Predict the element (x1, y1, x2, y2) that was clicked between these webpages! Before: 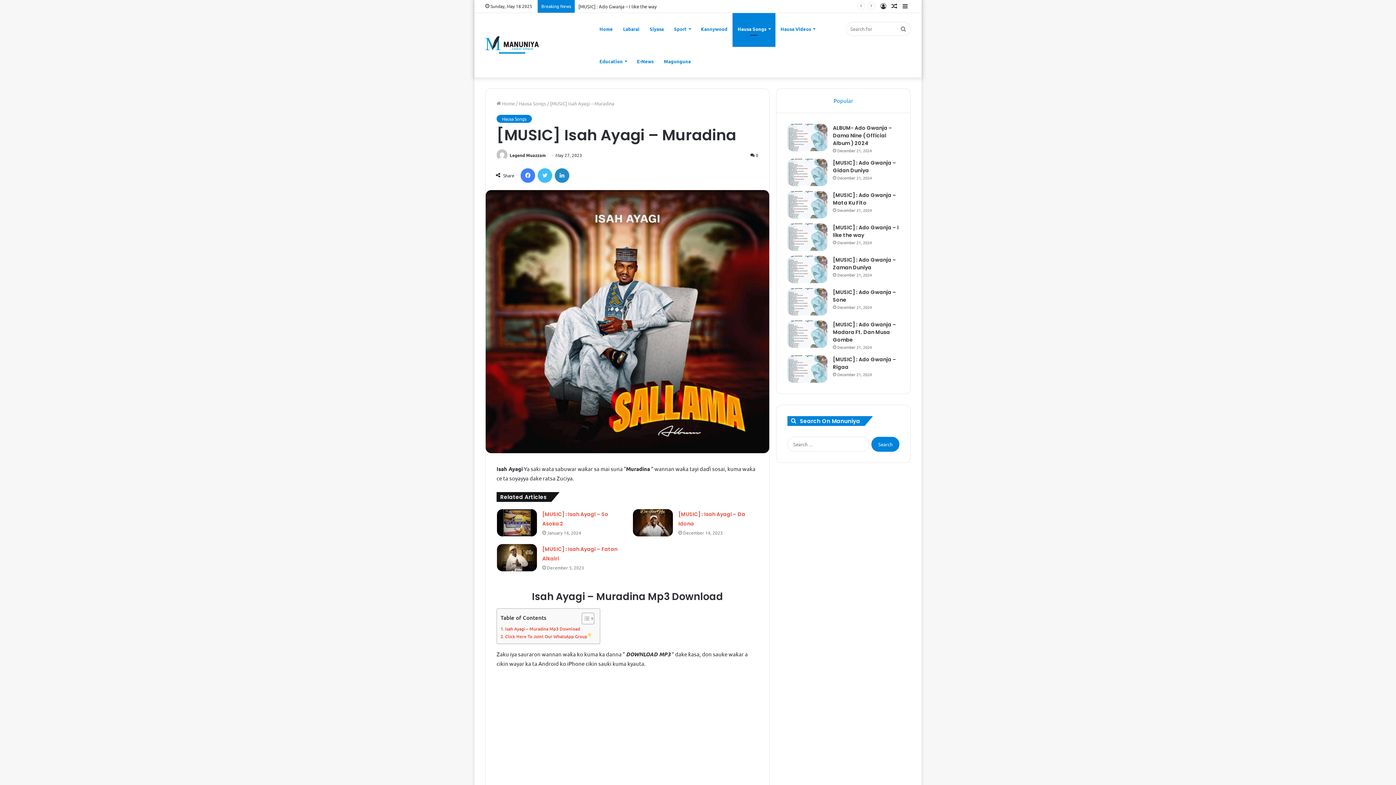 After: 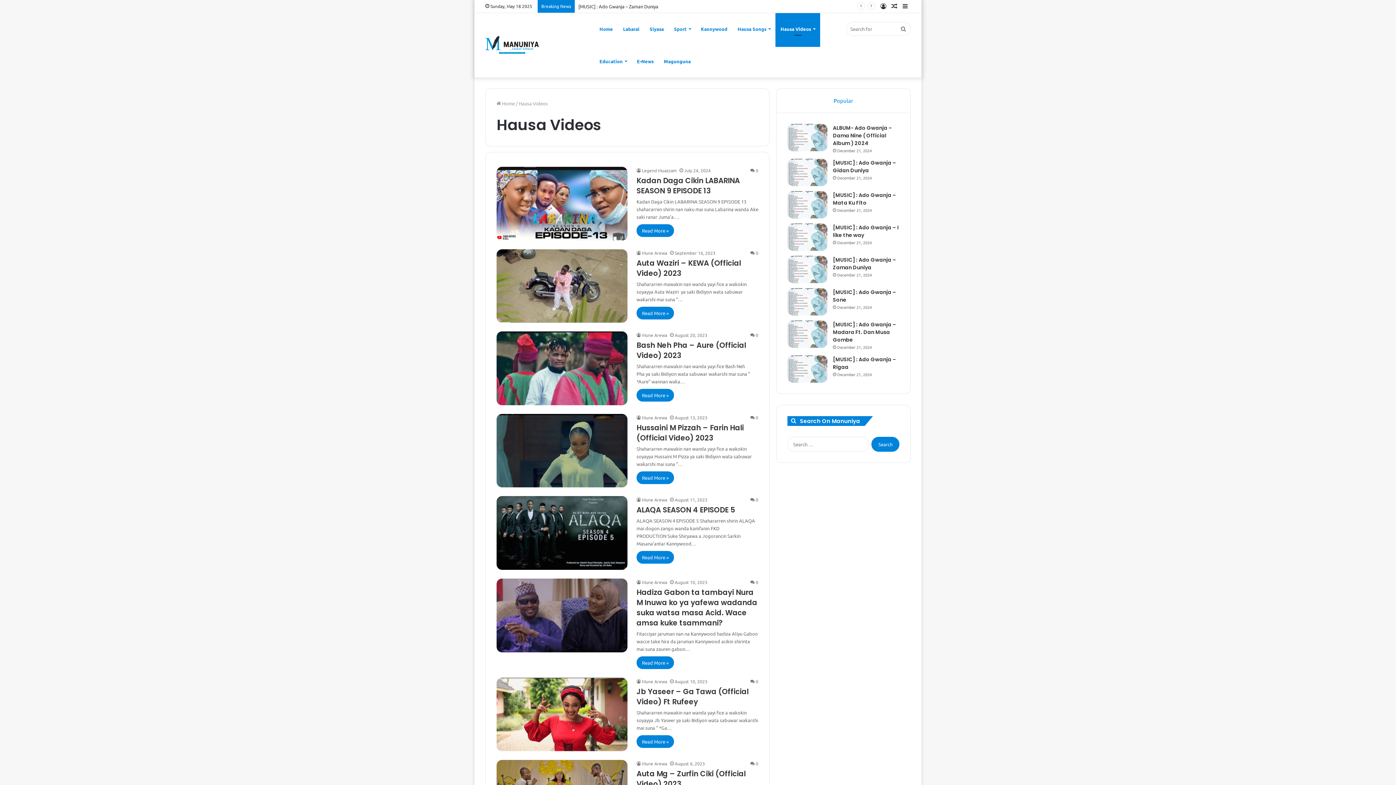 Action: label: Hausa Videos bbox: (775, 12, 820, 45)